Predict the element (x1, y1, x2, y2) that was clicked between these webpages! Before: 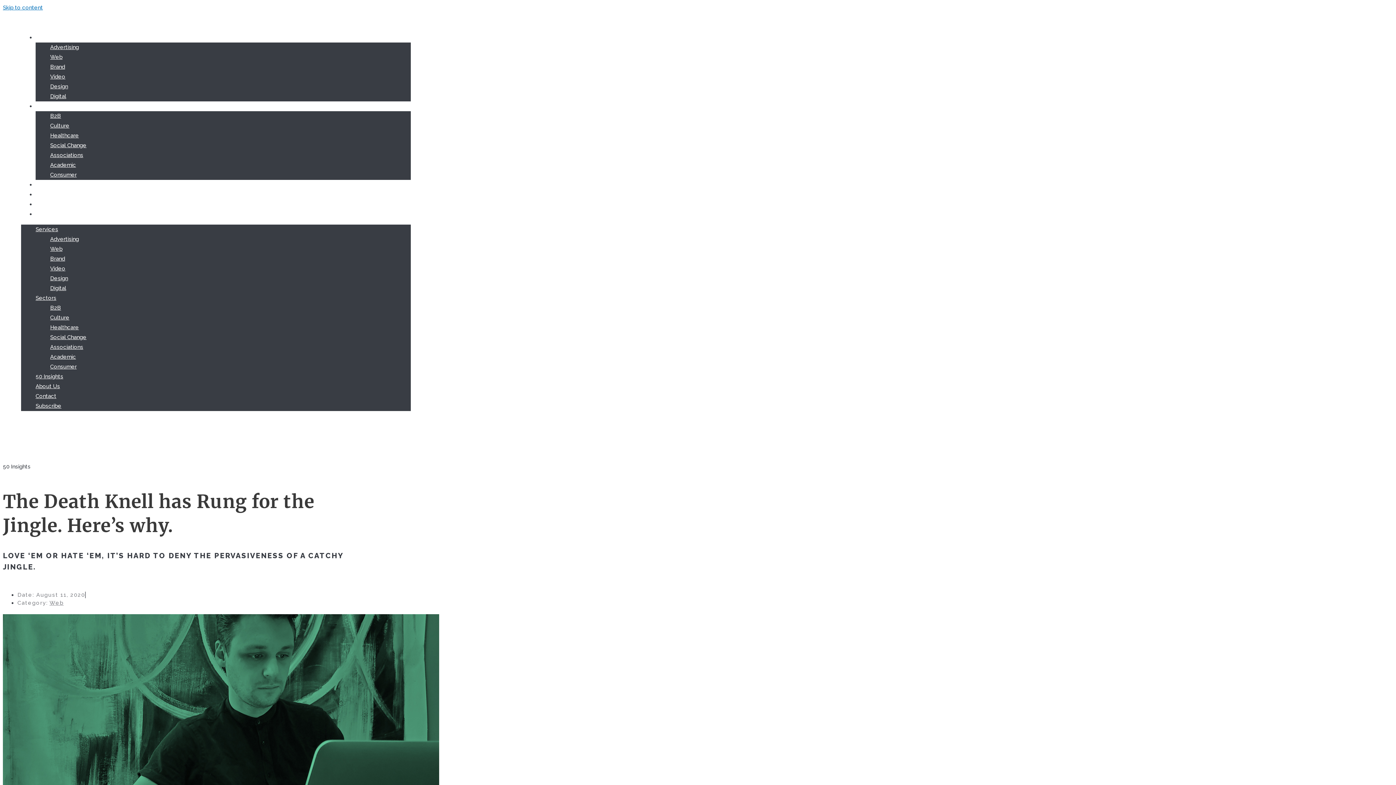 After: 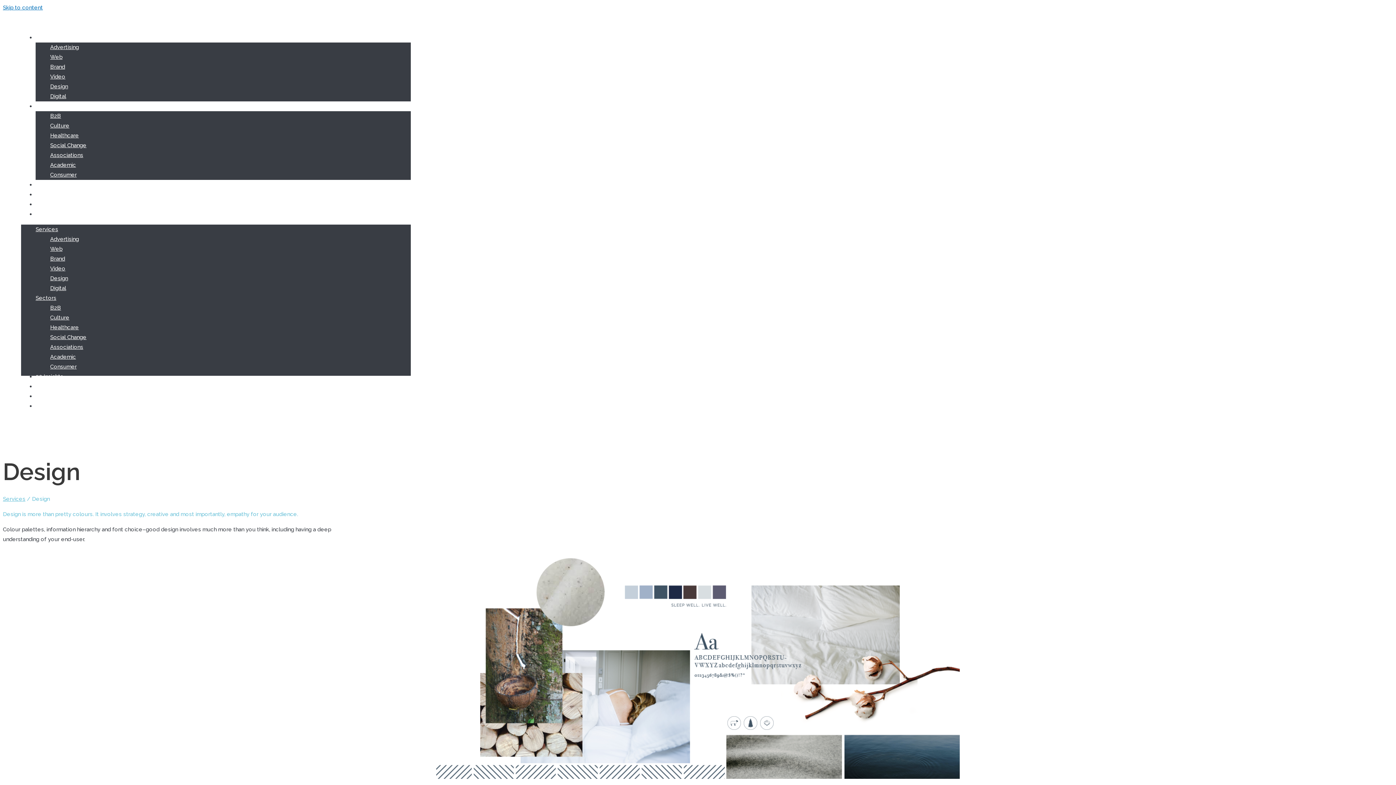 Action: bbox: (50, 275, 68, 281) label: Design